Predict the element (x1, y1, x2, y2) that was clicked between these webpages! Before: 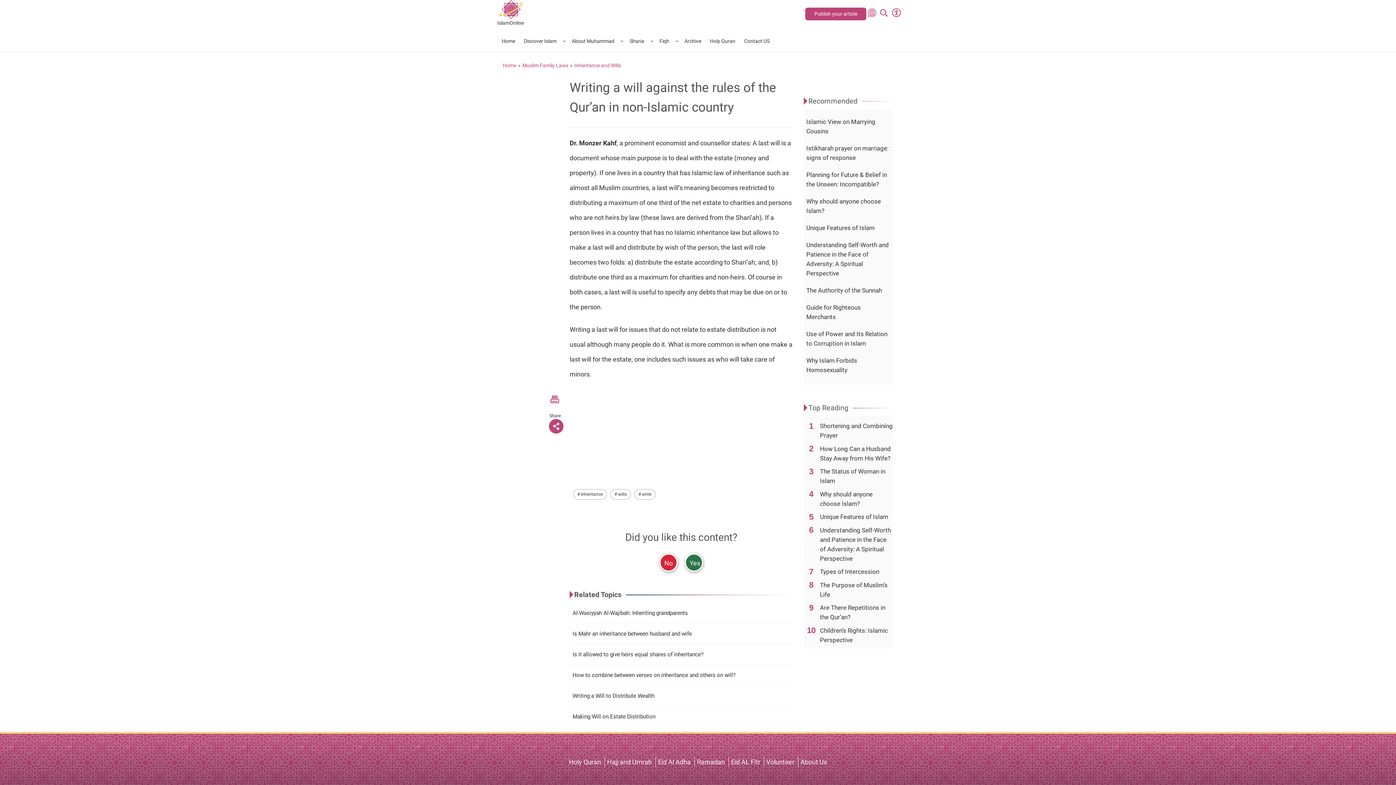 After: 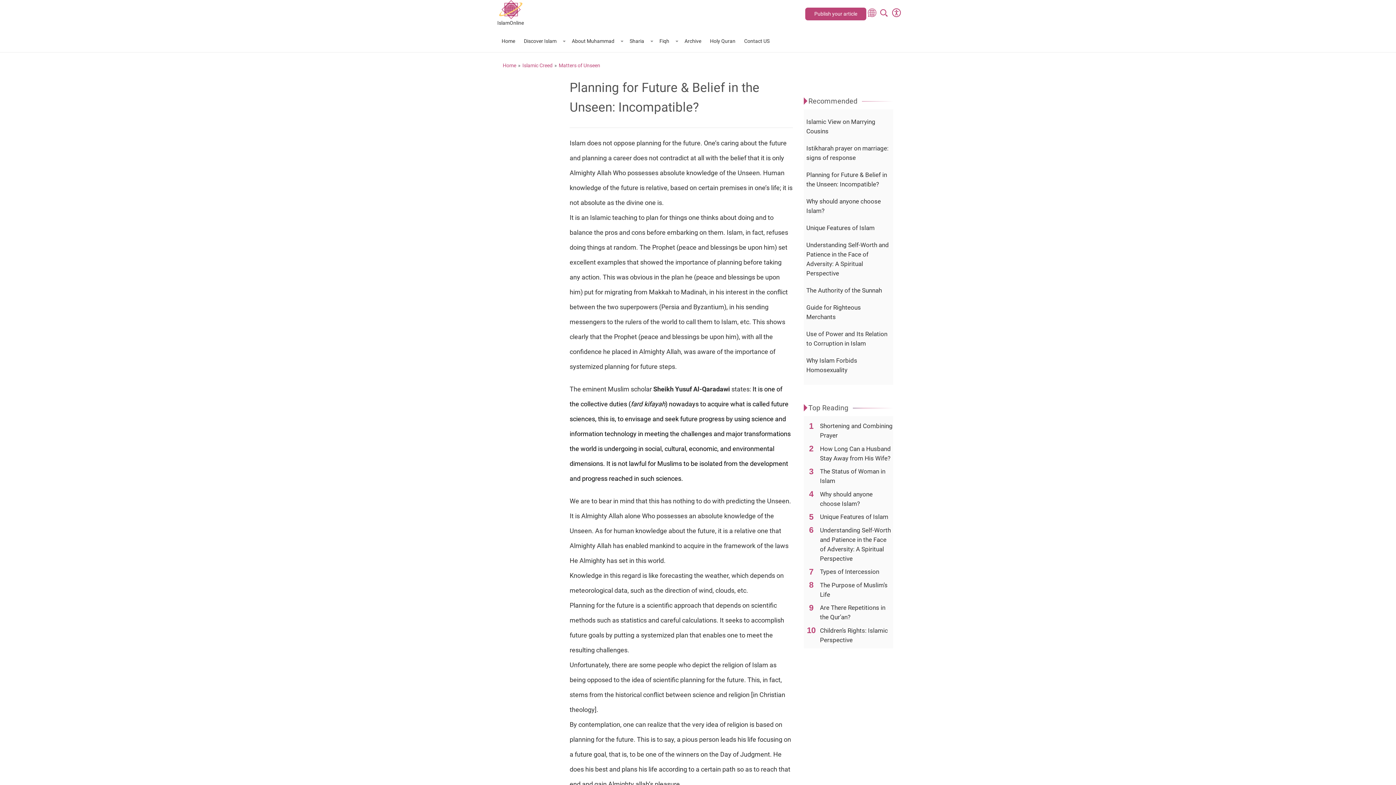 Action: label: Planning for Future & Belief in the Unseen: Incompatible? bbox: (804, 170, 893, 189)